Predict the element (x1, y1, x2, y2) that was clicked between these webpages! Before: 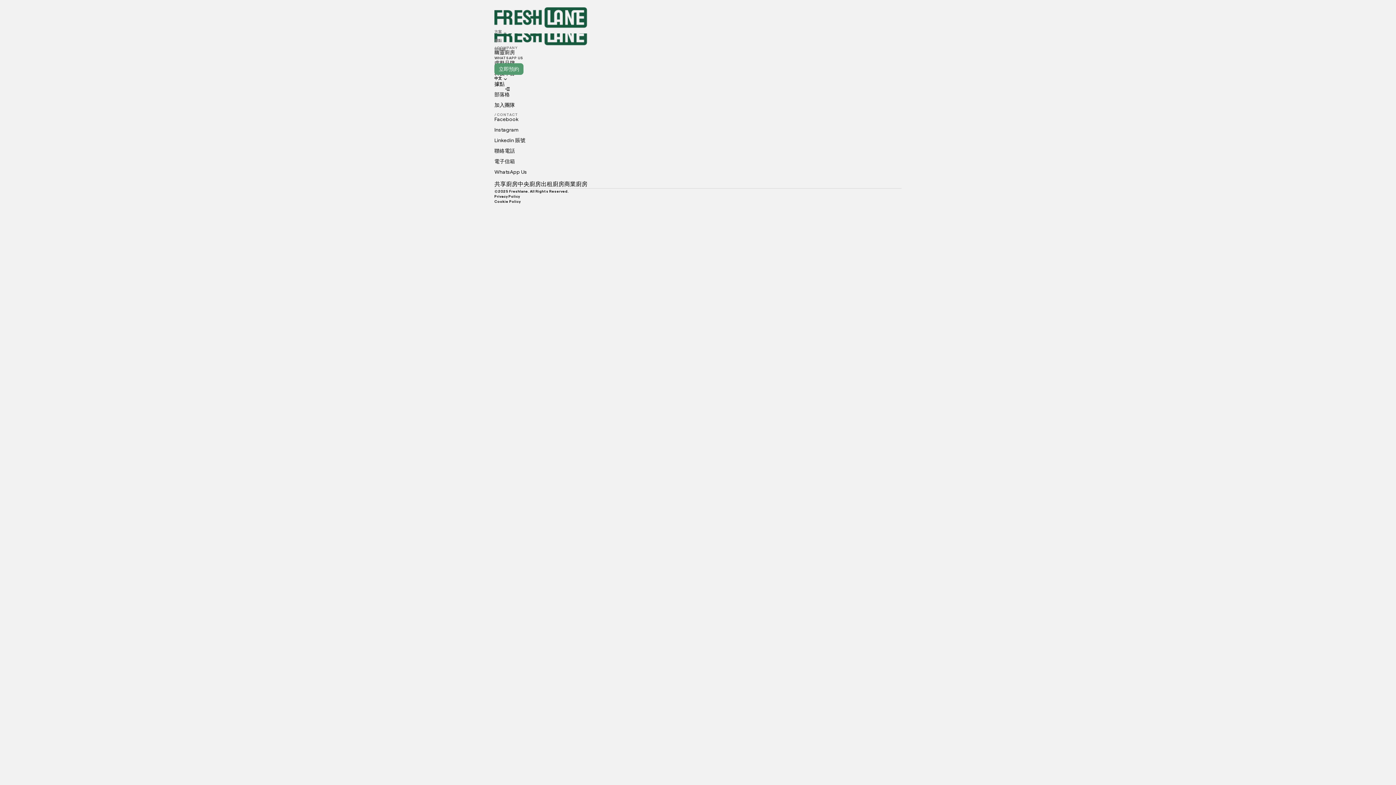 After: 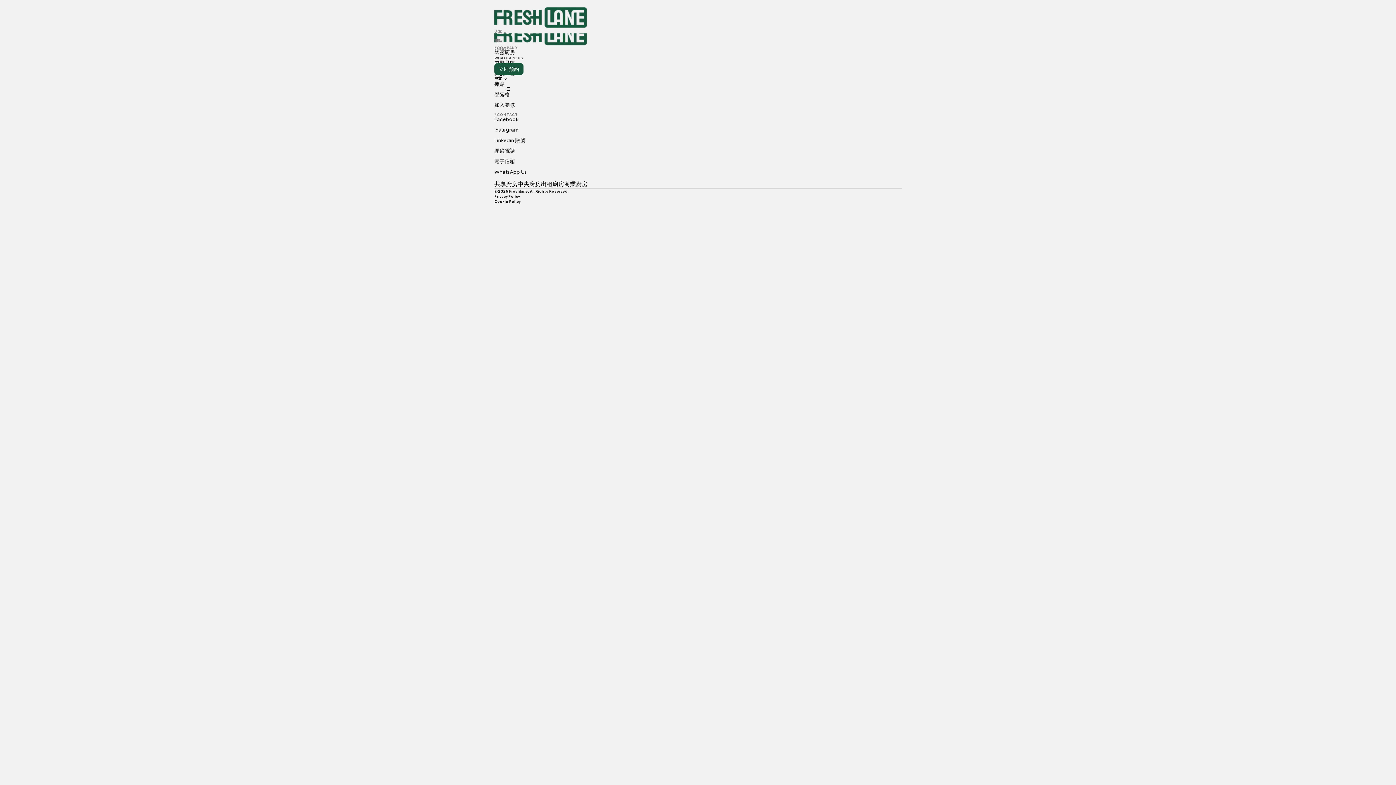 Action: label: 立即預約 bbox: (494, 63, 523, 74)